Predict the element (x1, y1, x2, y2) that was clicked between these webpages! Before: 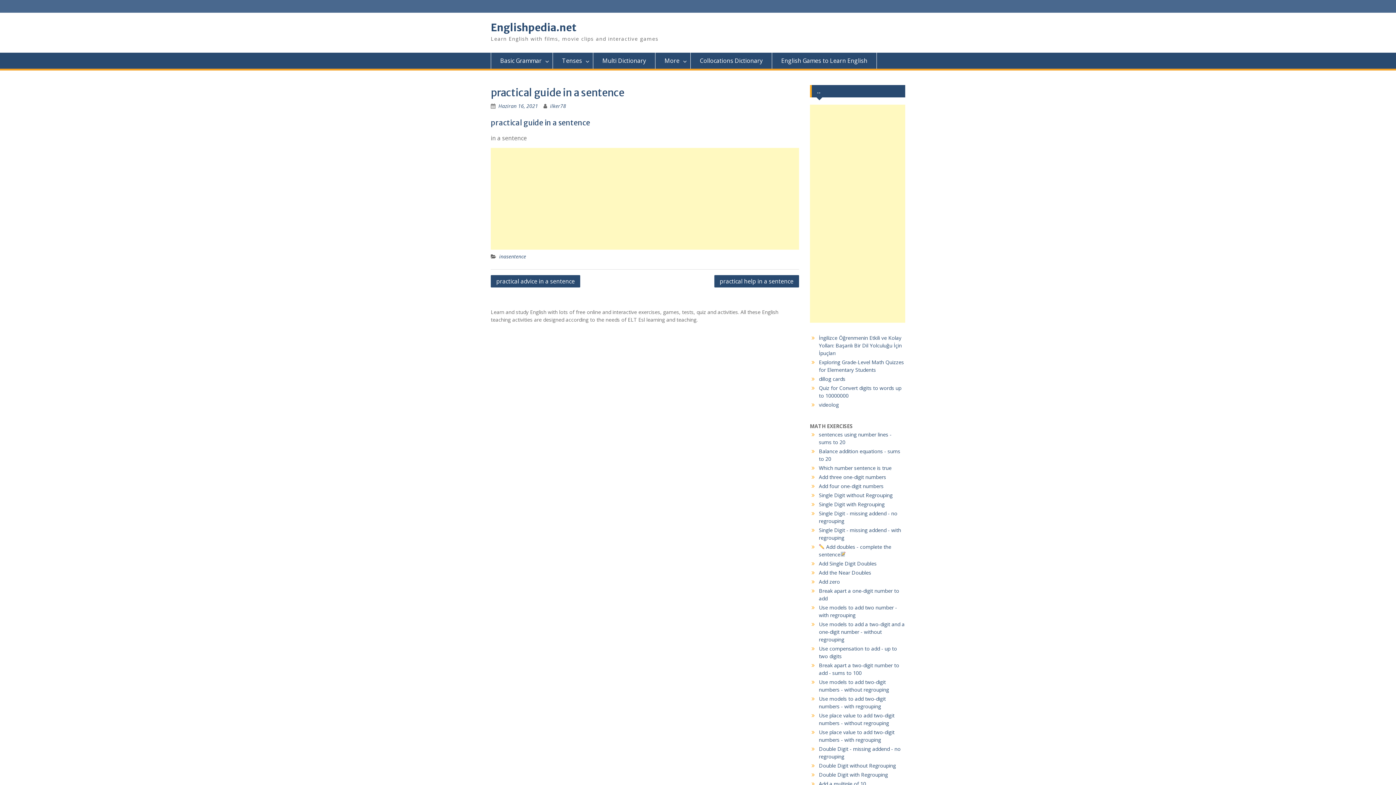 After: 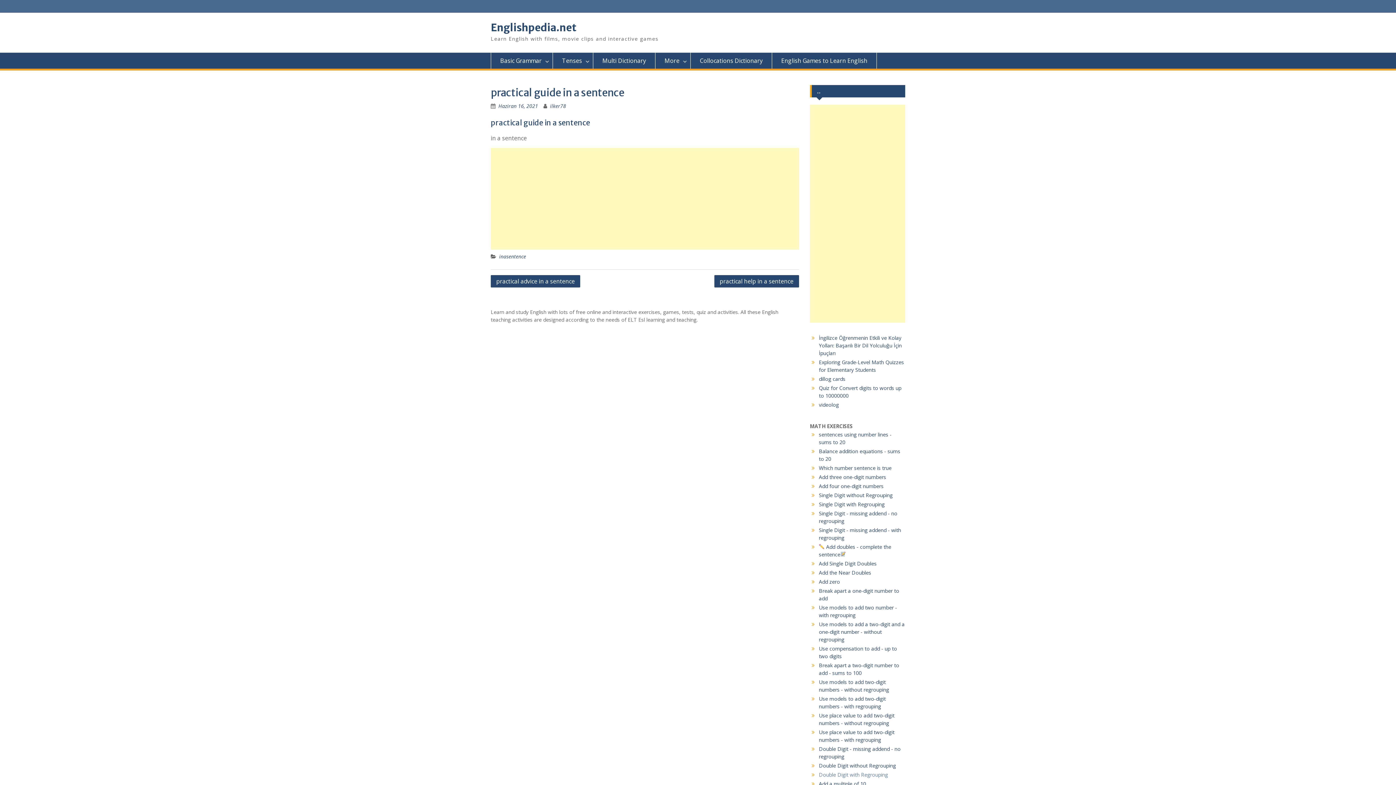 Action: bbox: (819, 771, 888, 778) label: Double Digit with Regrouping